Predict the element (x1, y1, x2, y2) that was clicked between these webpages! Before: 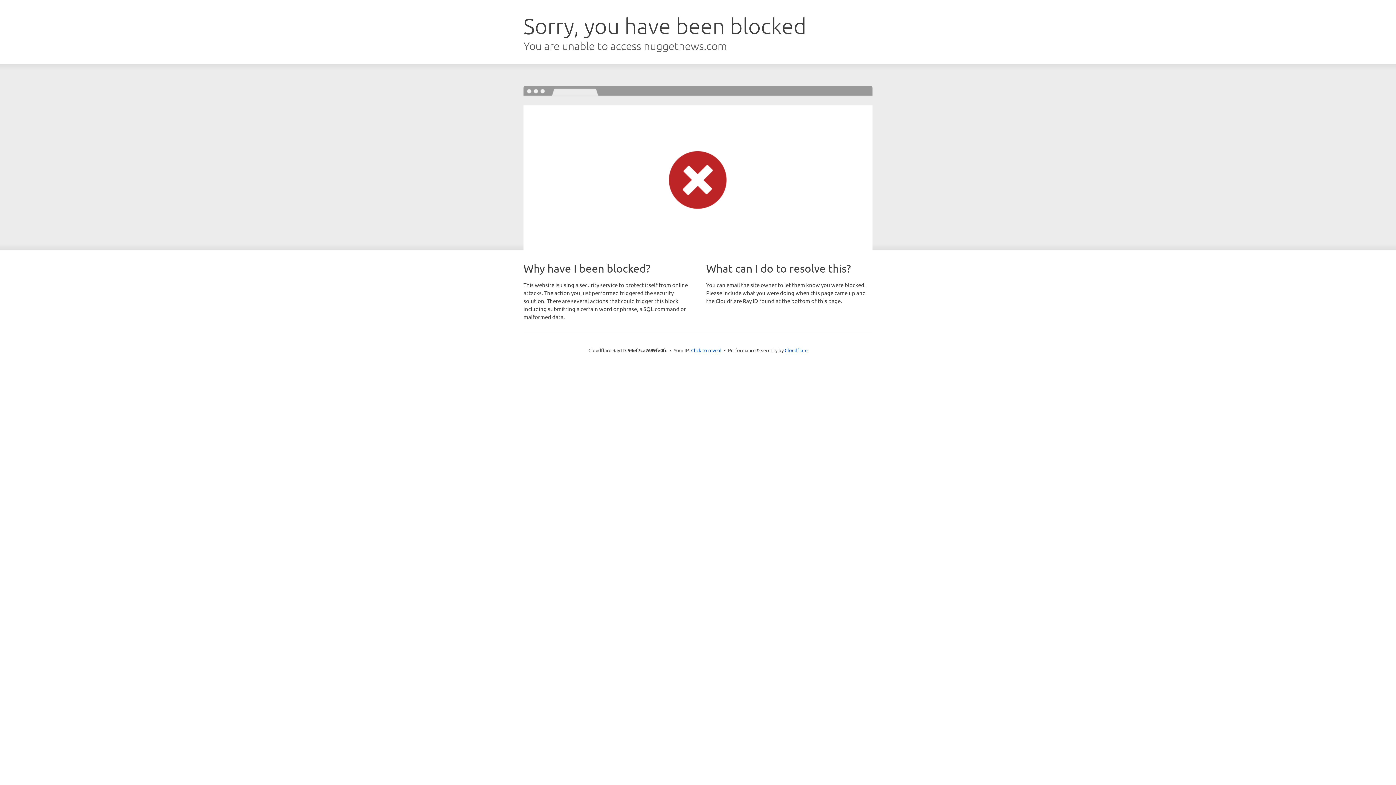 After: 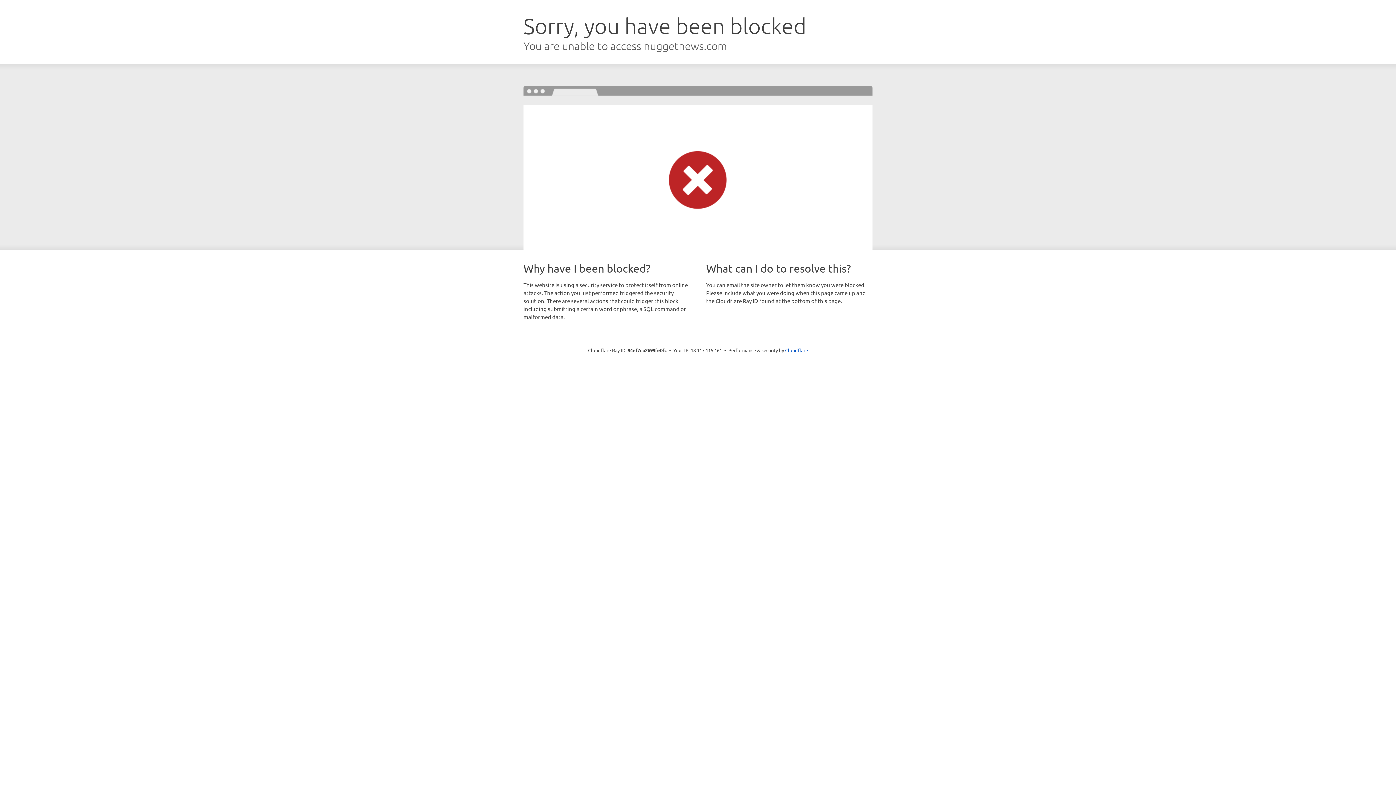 Action: bbox: (691, 346, 721, 353) label: Click to reveal